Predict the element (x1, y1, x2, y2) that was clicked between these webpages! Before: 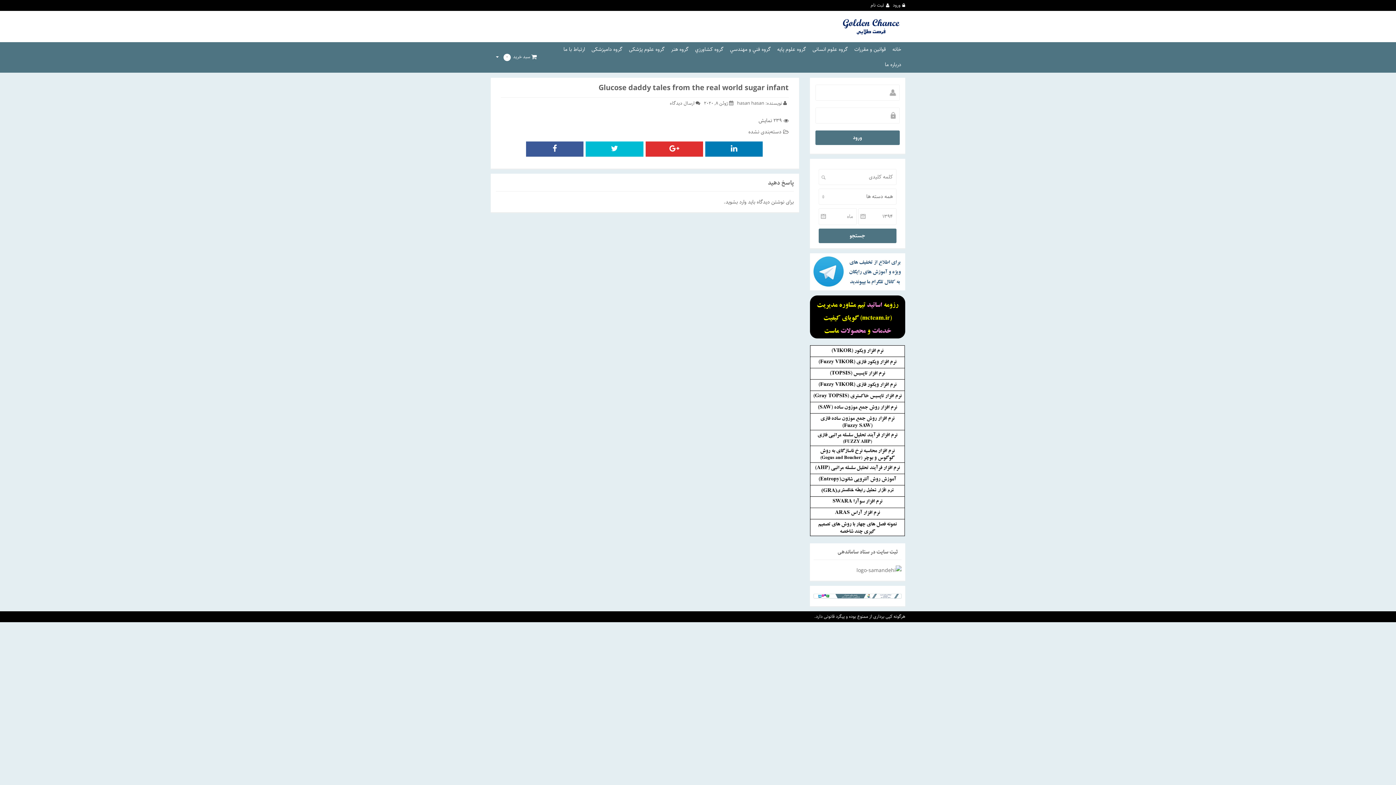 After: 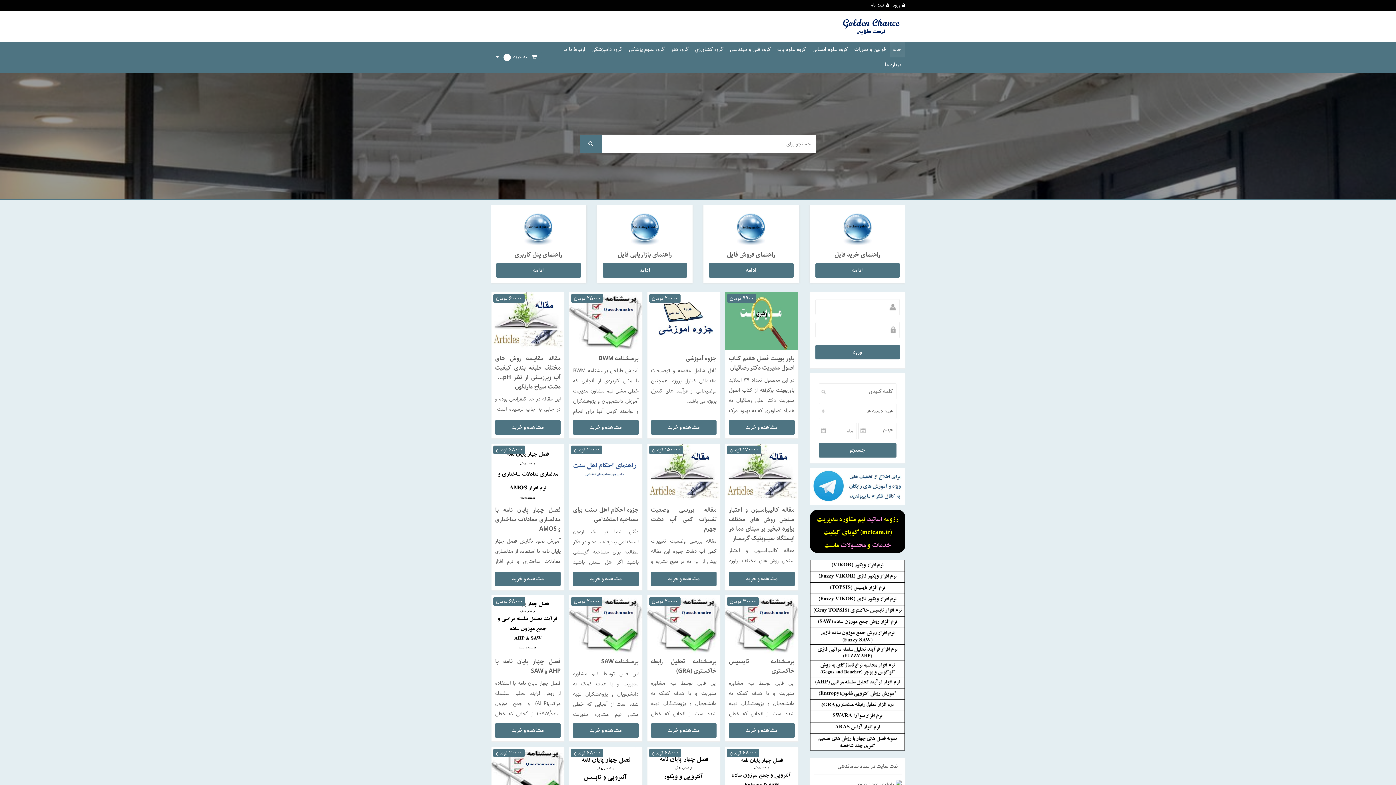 Action: bbox: (837, 13, 905, 39)